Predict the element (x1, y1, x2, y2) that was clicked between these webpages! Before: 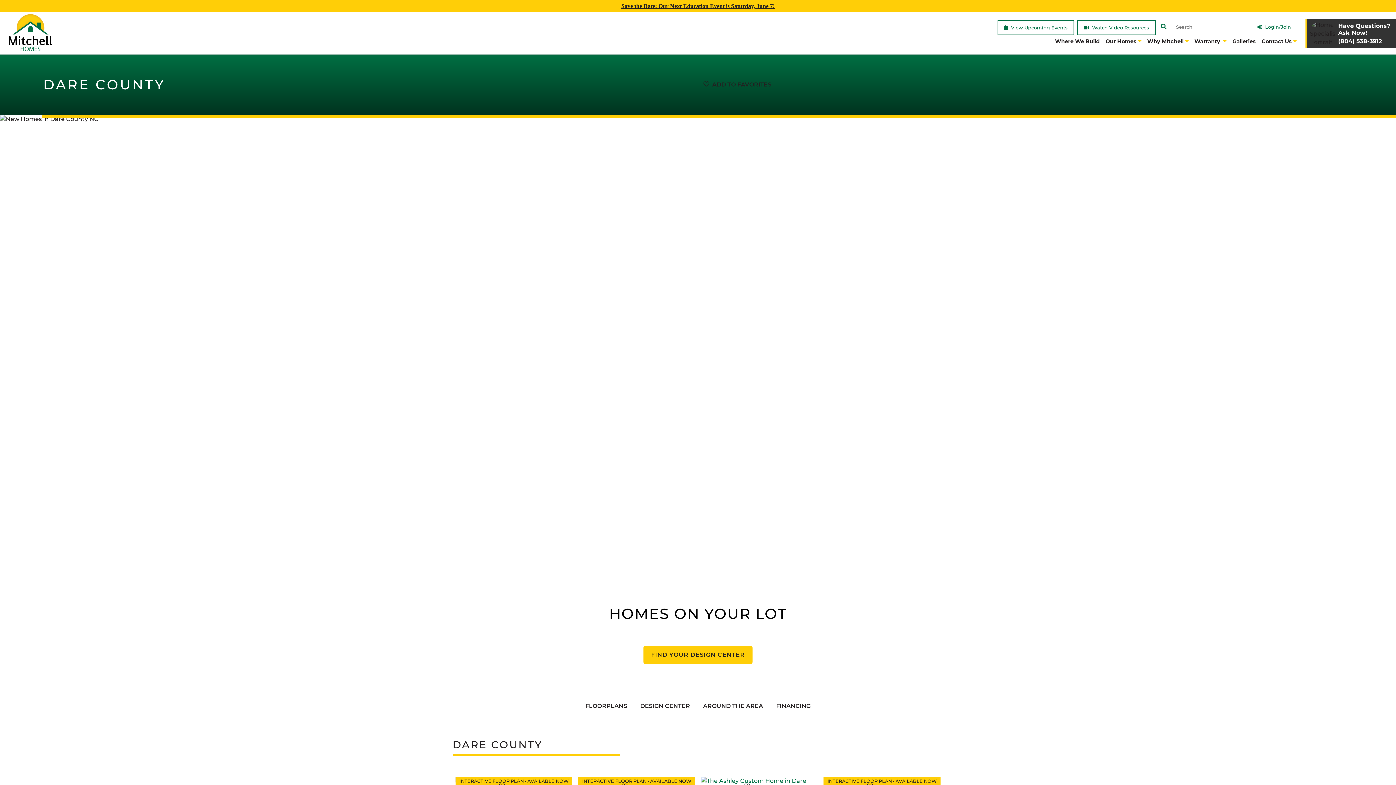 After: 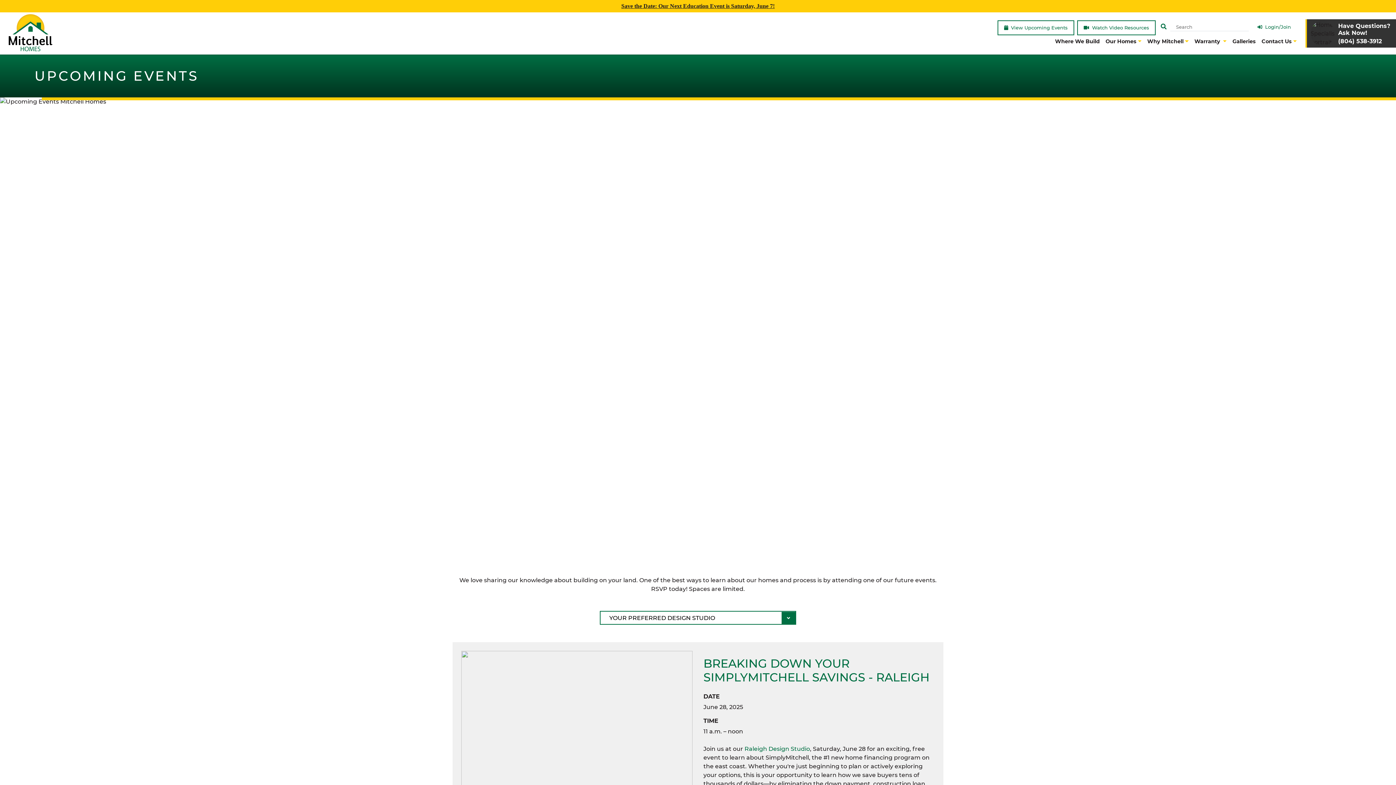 Action: bbox: (997, 20, 1074, 35) label: View Upcoming Events